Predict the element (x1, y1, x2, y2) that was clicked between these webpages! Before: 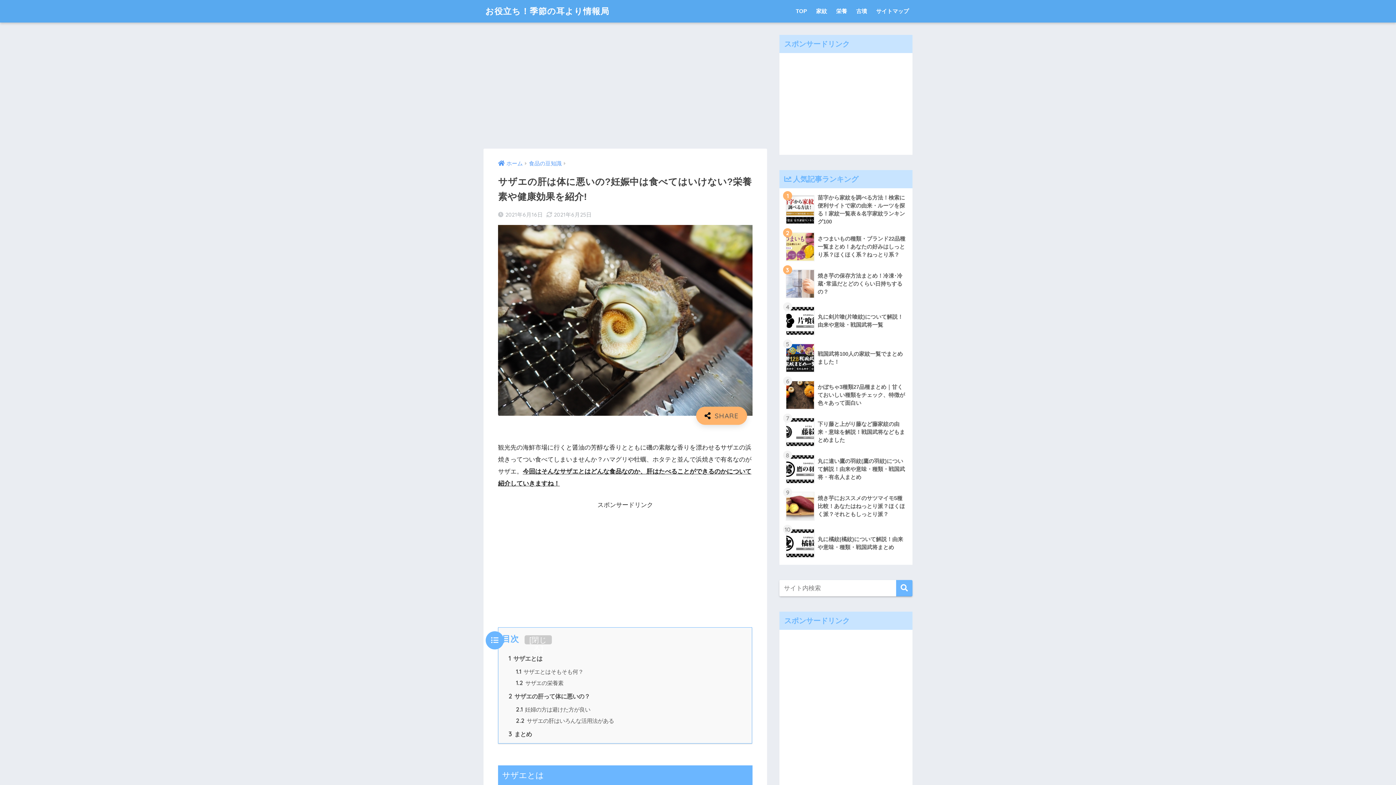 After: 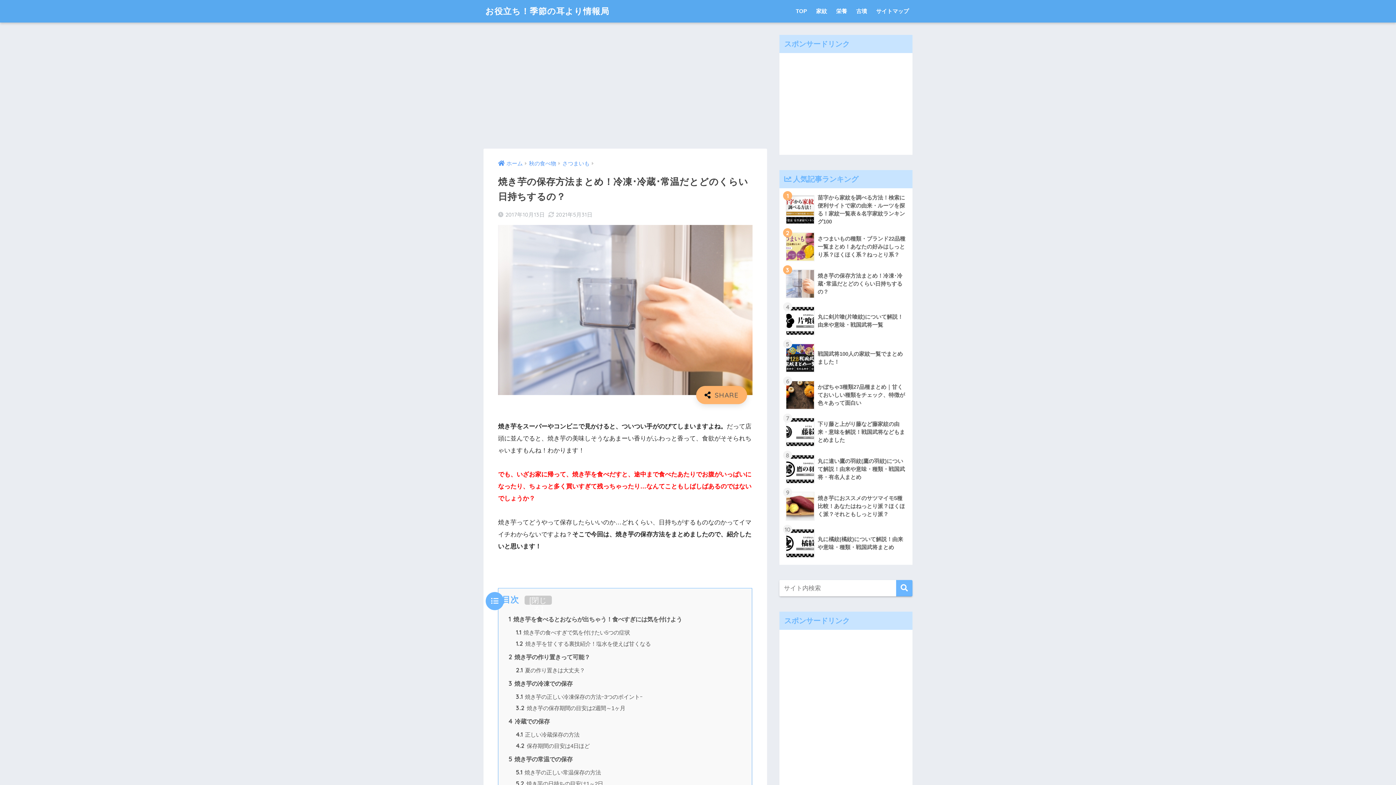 Action: label: 	焼き芋の保存方法まとめ！冷凍･冷蔵･常温だとどのくらい日持ちするの？ bbox: (783, 265, 908, 302)